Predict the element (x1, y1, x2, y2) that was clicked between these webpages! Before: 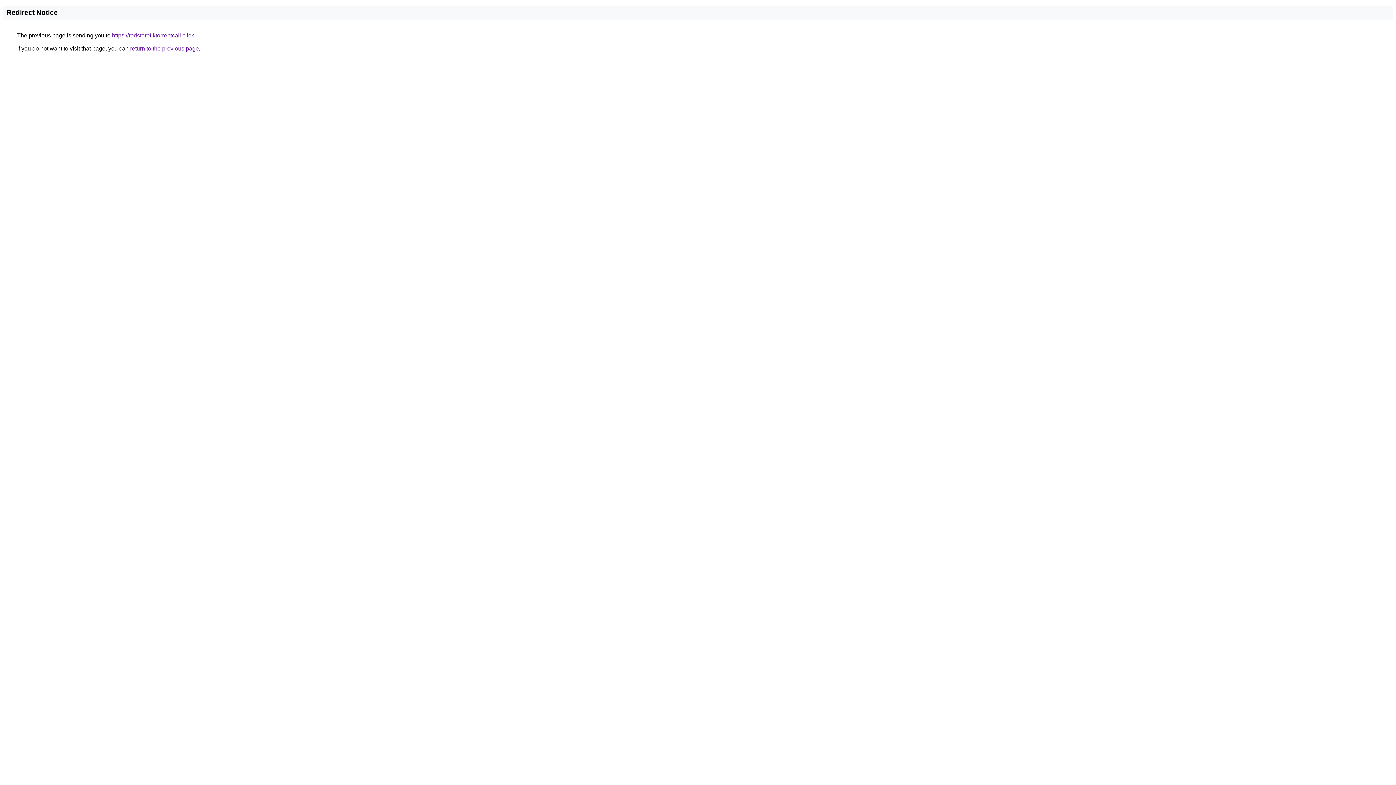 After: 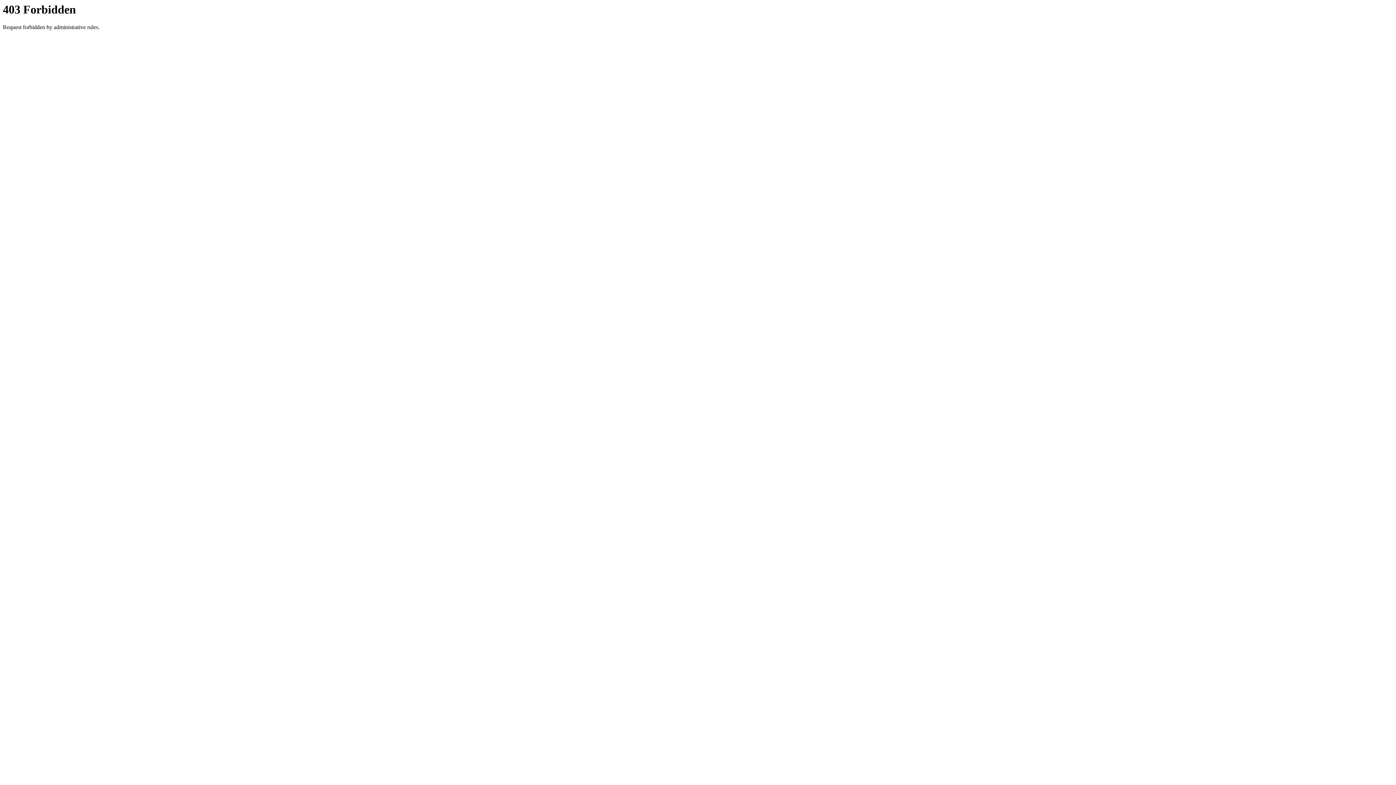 Action: label: https://redstoref.ktorrentcall.click bbox: (112, 32, 194, 38)